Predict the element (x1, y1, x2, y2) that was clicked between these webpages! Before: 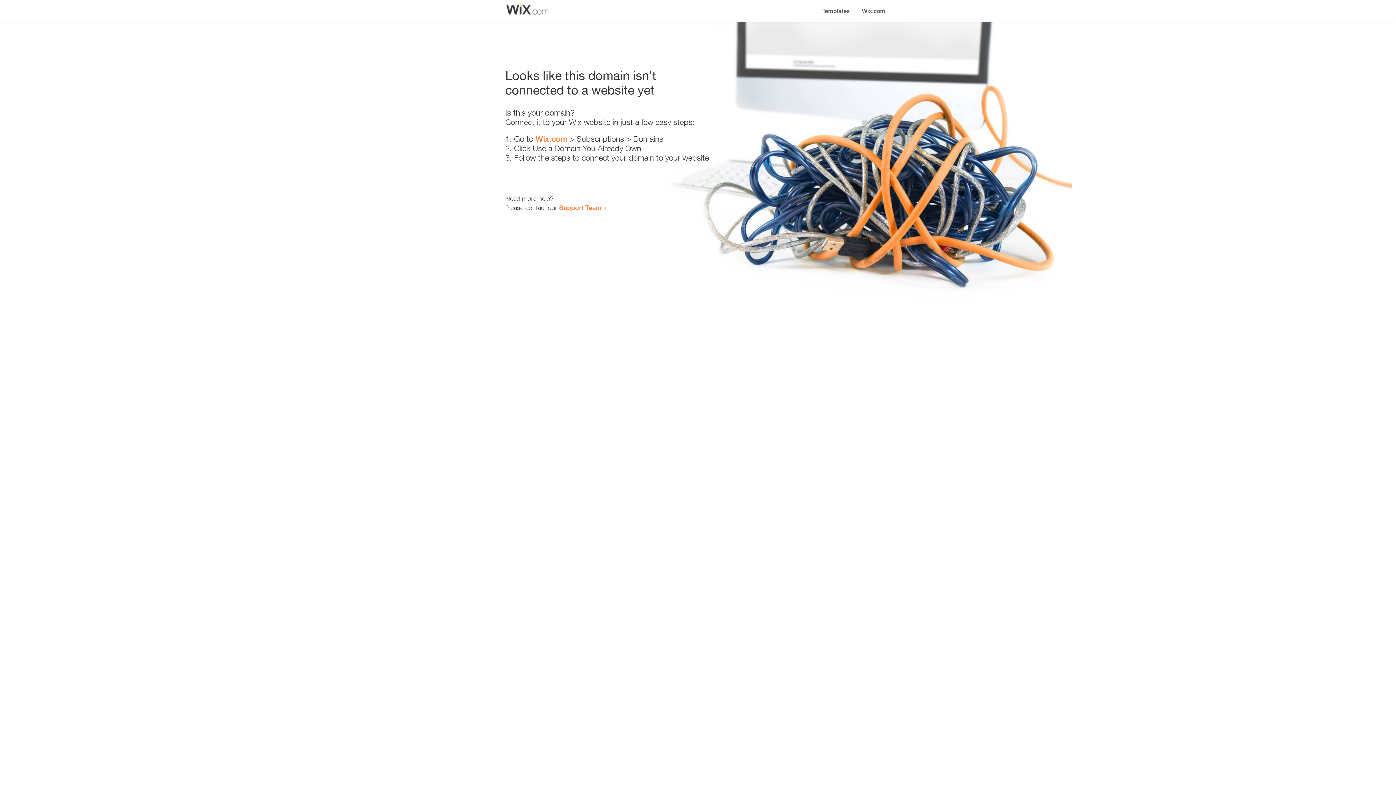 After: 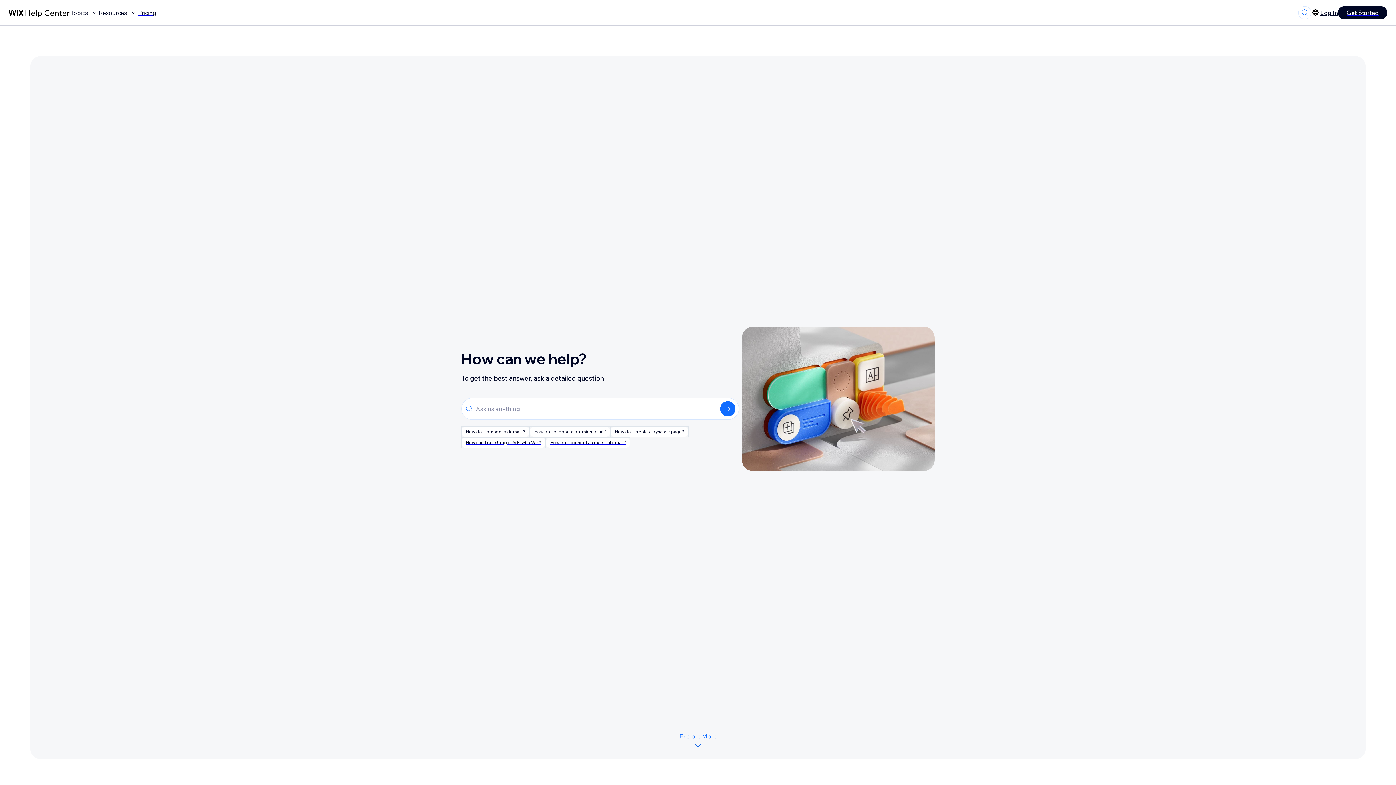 Action: label: Support Team bbox: (559, 203, 601, 211)